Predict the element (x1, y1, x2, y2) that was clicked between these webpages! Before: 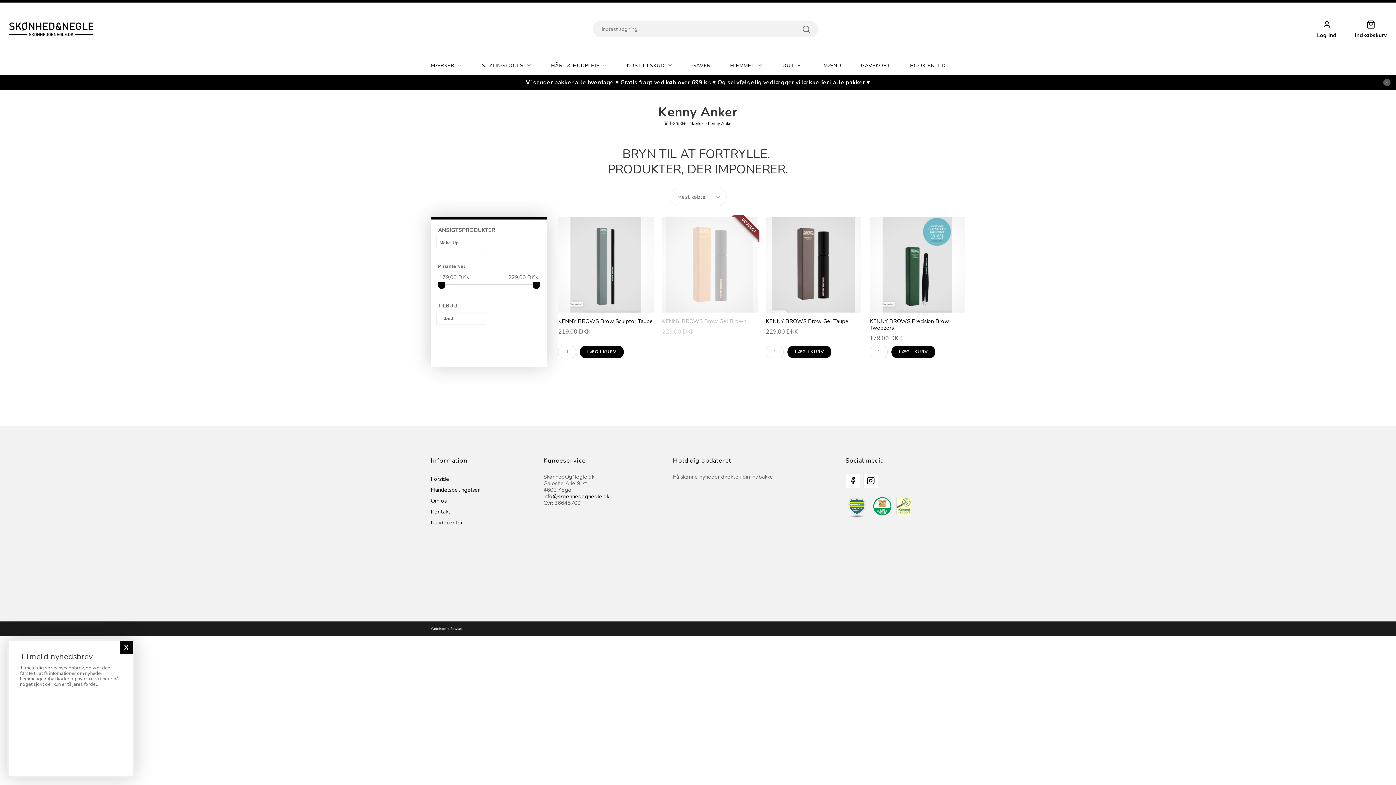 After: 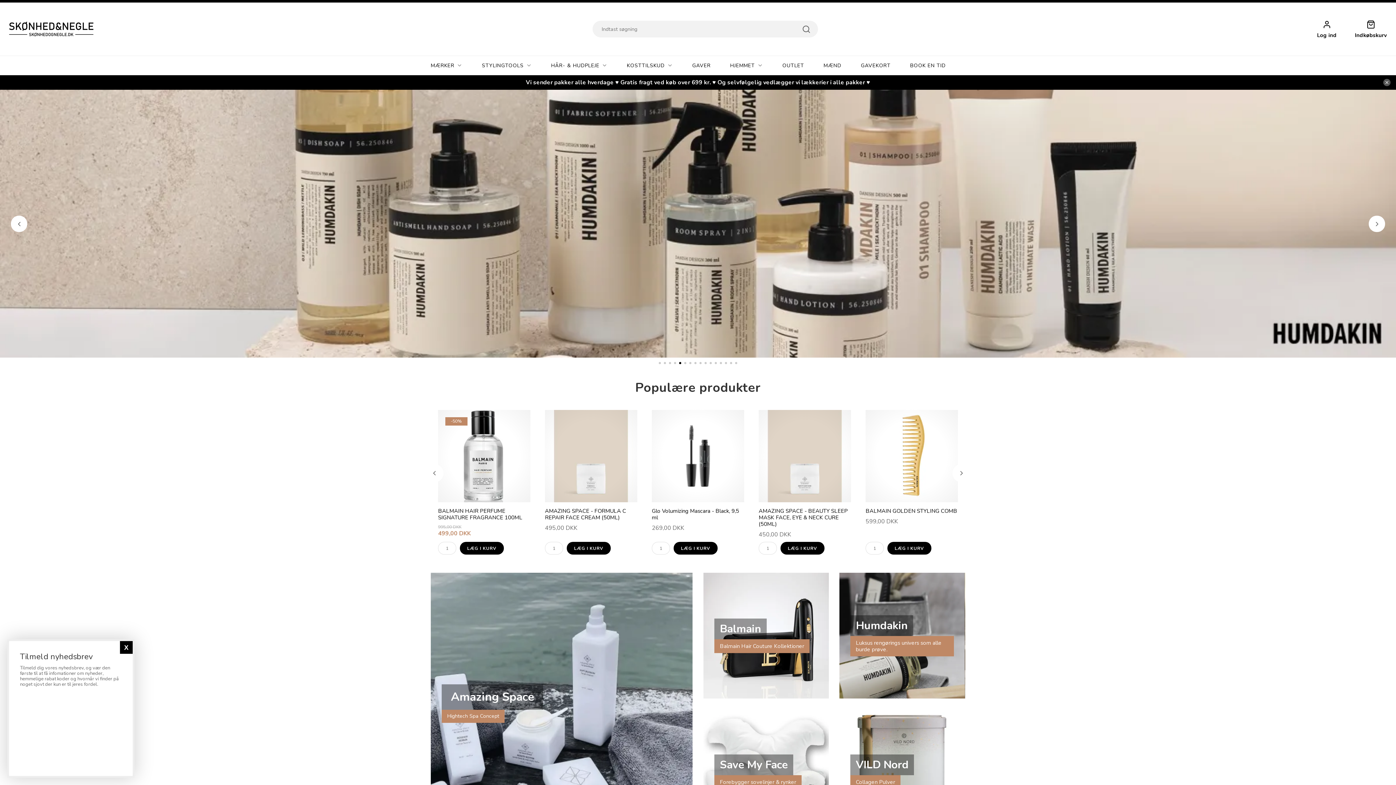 Action: bbox: (430, 475, 449, 482) label: Forside